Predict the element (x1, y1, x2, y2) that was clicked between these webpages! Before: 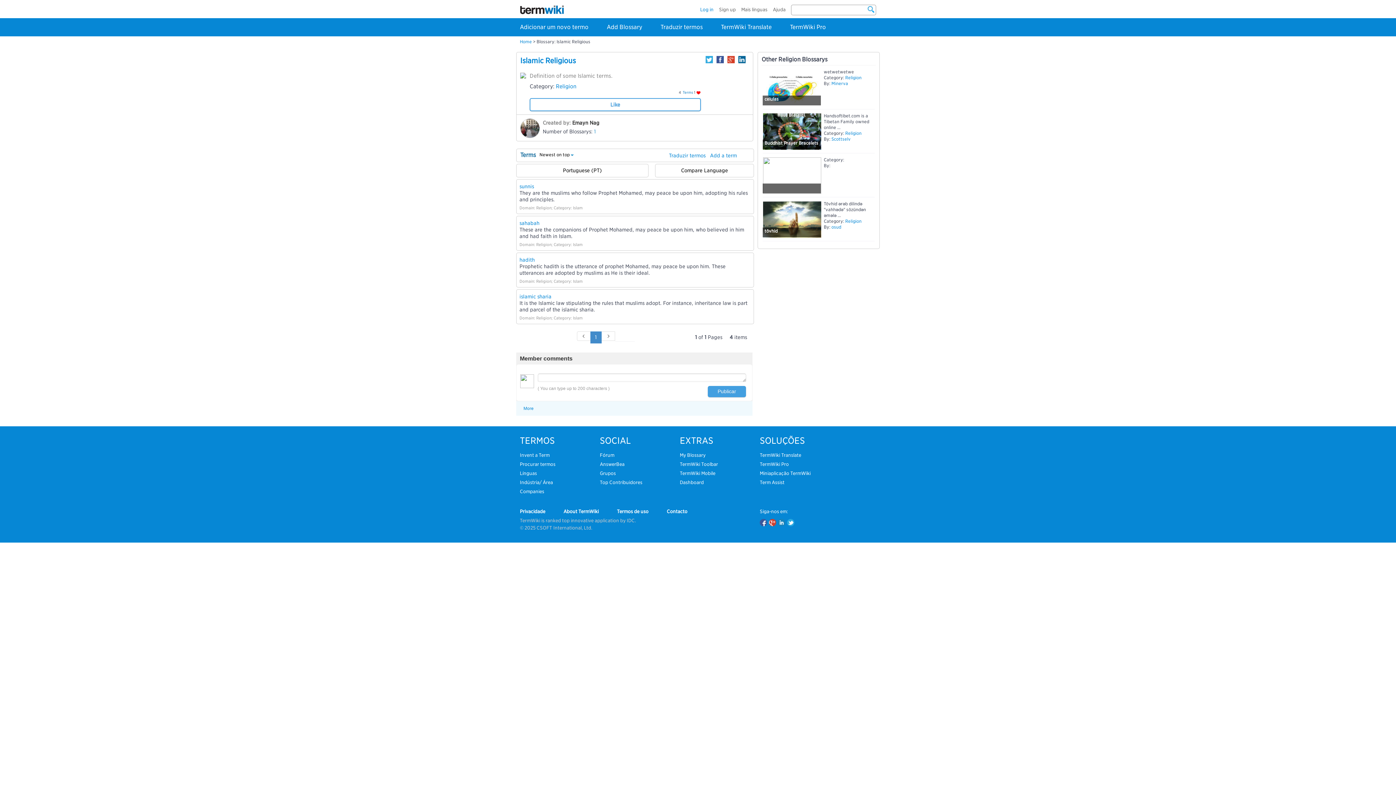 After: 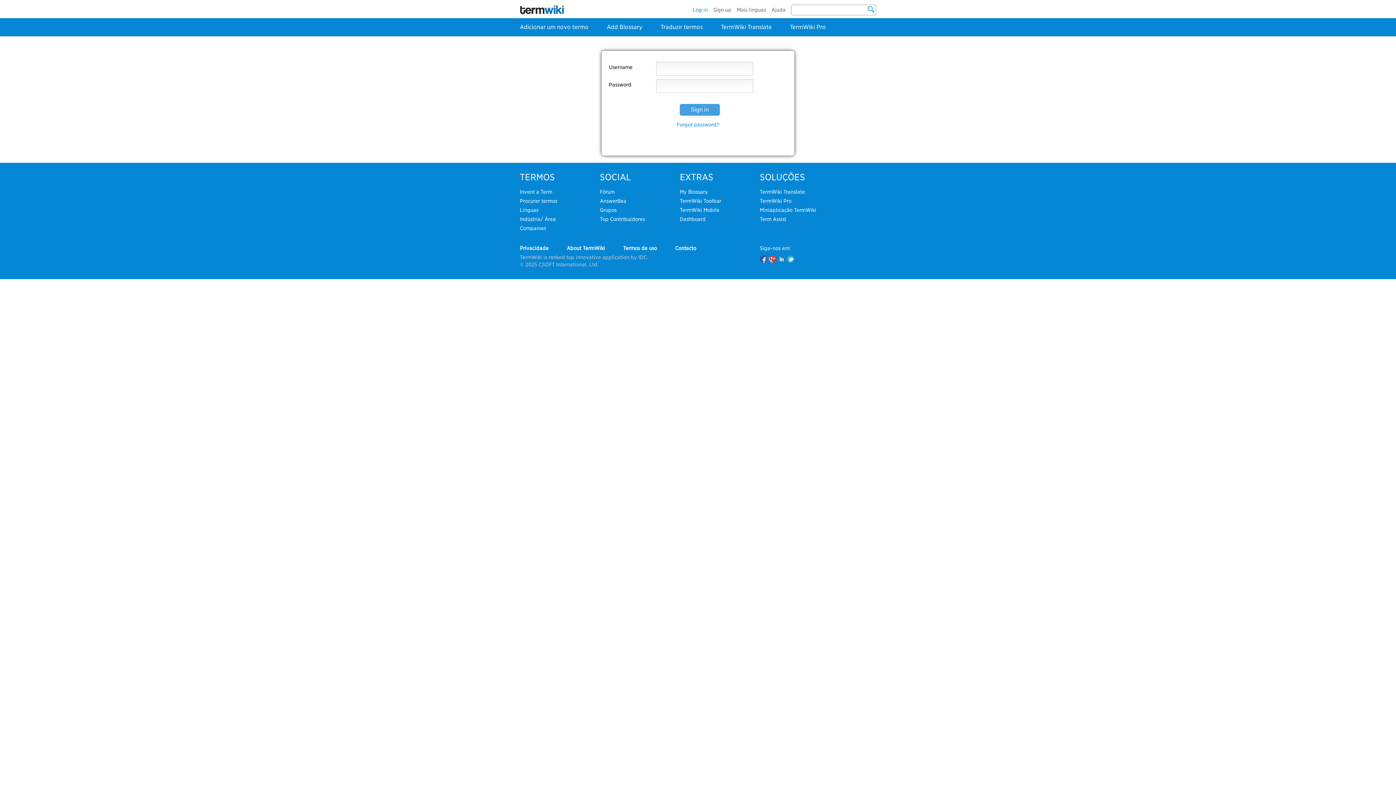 Action: label: Adicionar um novo termo bbox: (520, 23, 588, 30)